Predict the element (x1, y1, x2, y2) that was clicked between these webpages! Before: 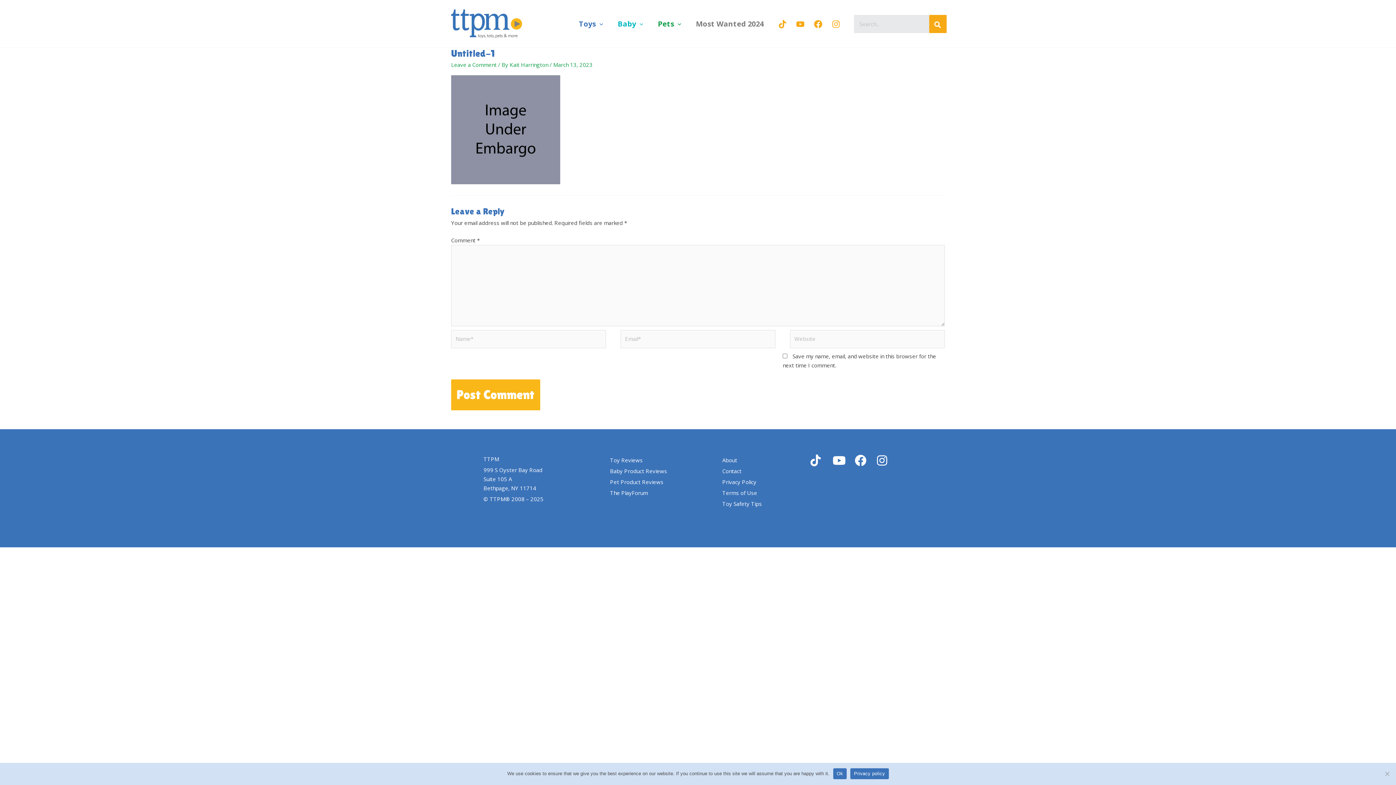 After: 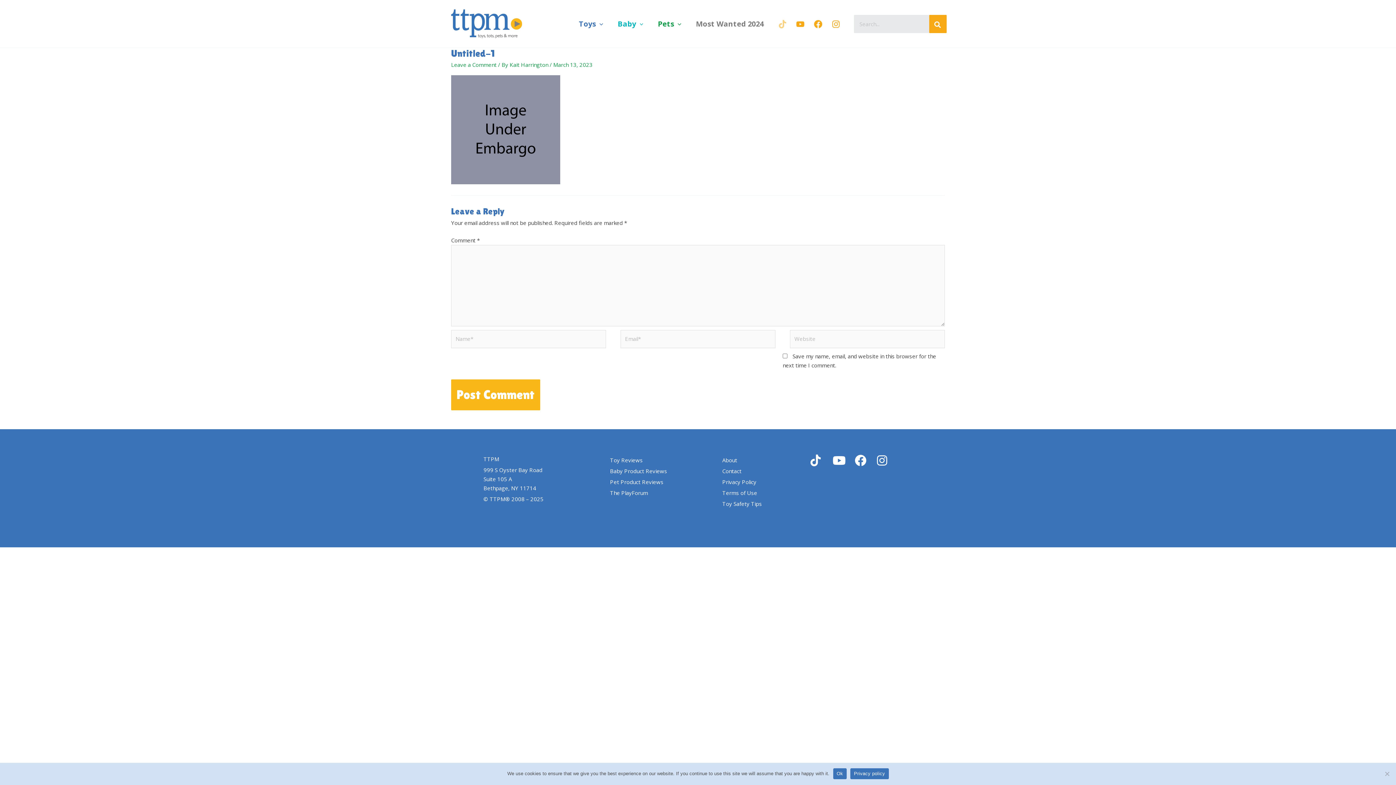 Action: bbox: (778, 20, 786, 28) label: TikTok